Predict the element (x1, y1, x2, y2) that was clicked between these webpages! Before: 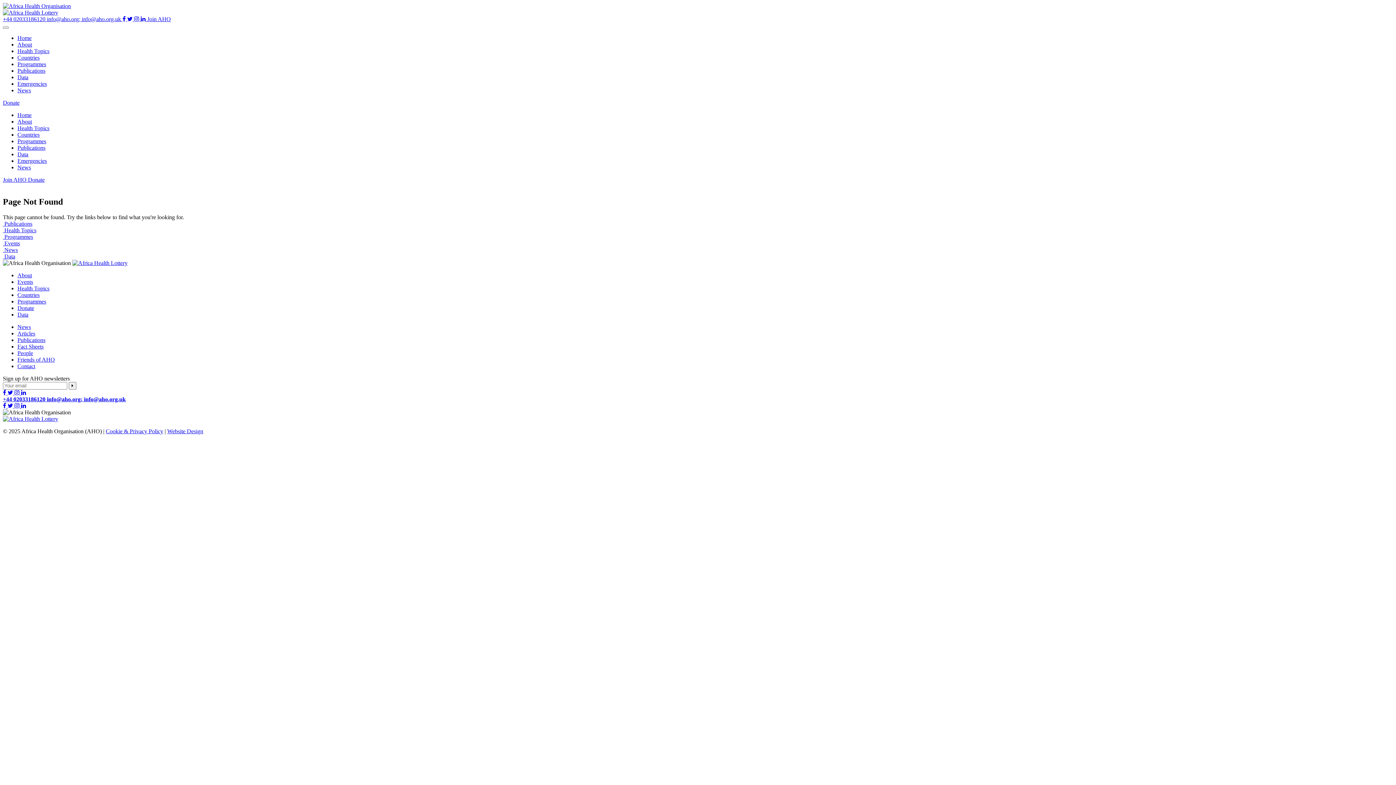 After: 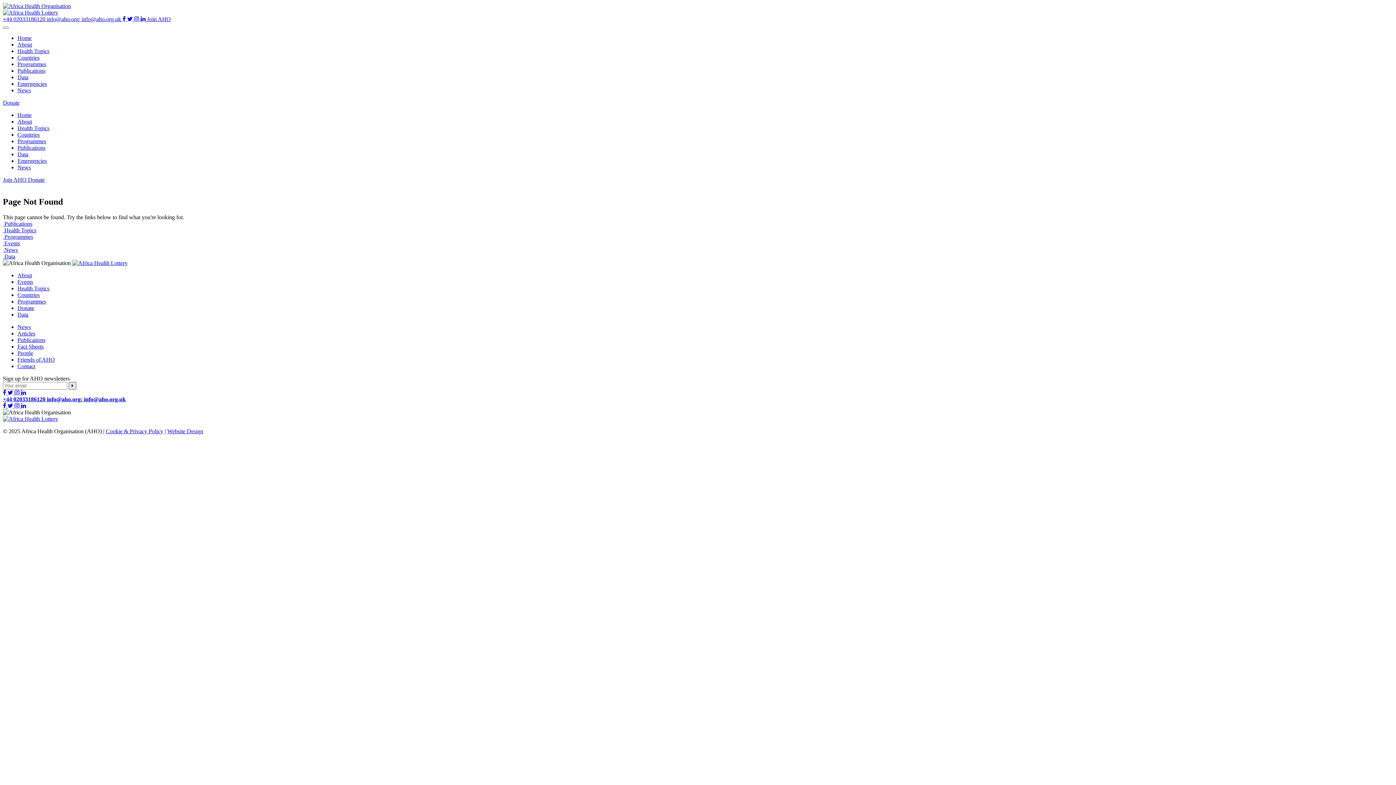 Action: bbox: (68, 382, 76, 389)